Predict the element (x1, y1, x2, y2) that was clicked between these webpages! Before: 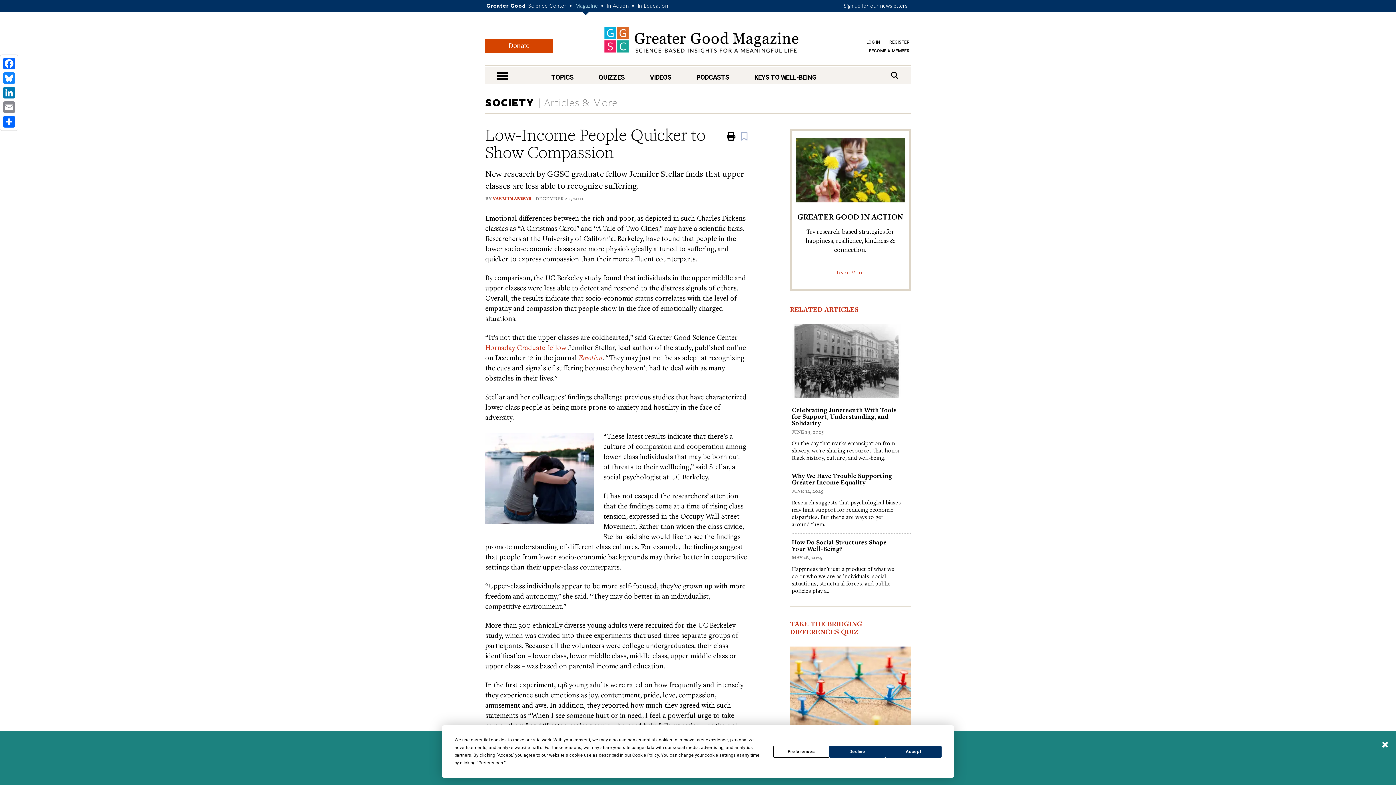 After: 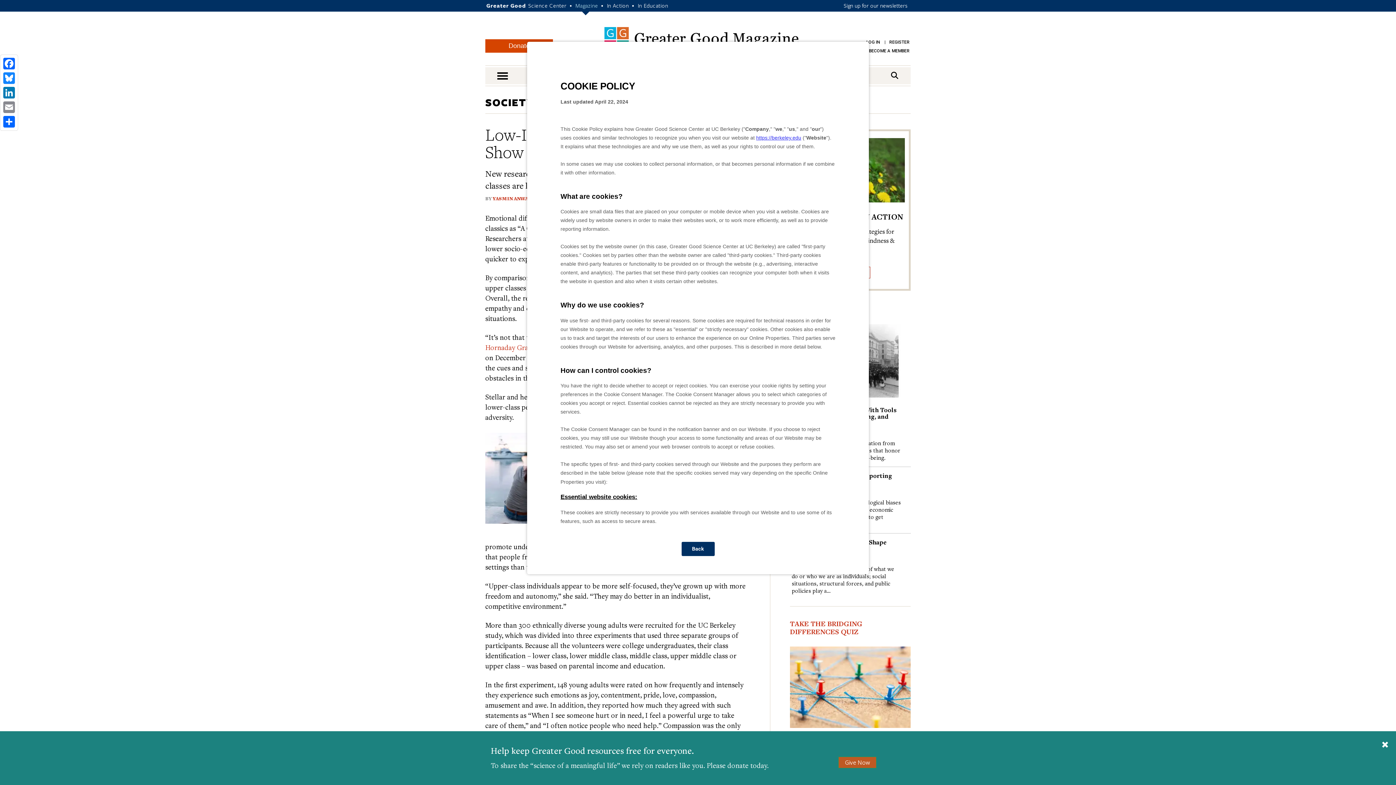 Action: label: Cookie Policy bbox: (632, 753, 659, 758)